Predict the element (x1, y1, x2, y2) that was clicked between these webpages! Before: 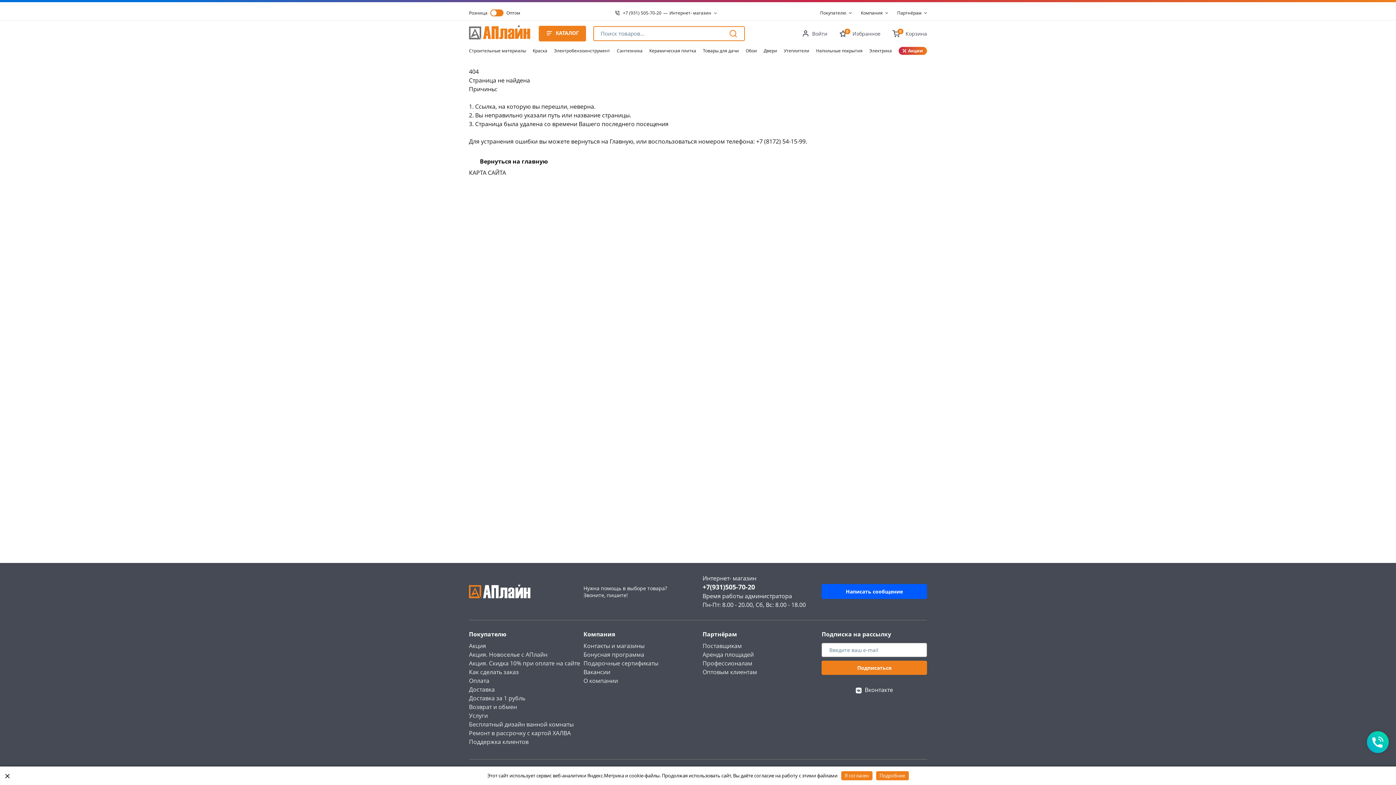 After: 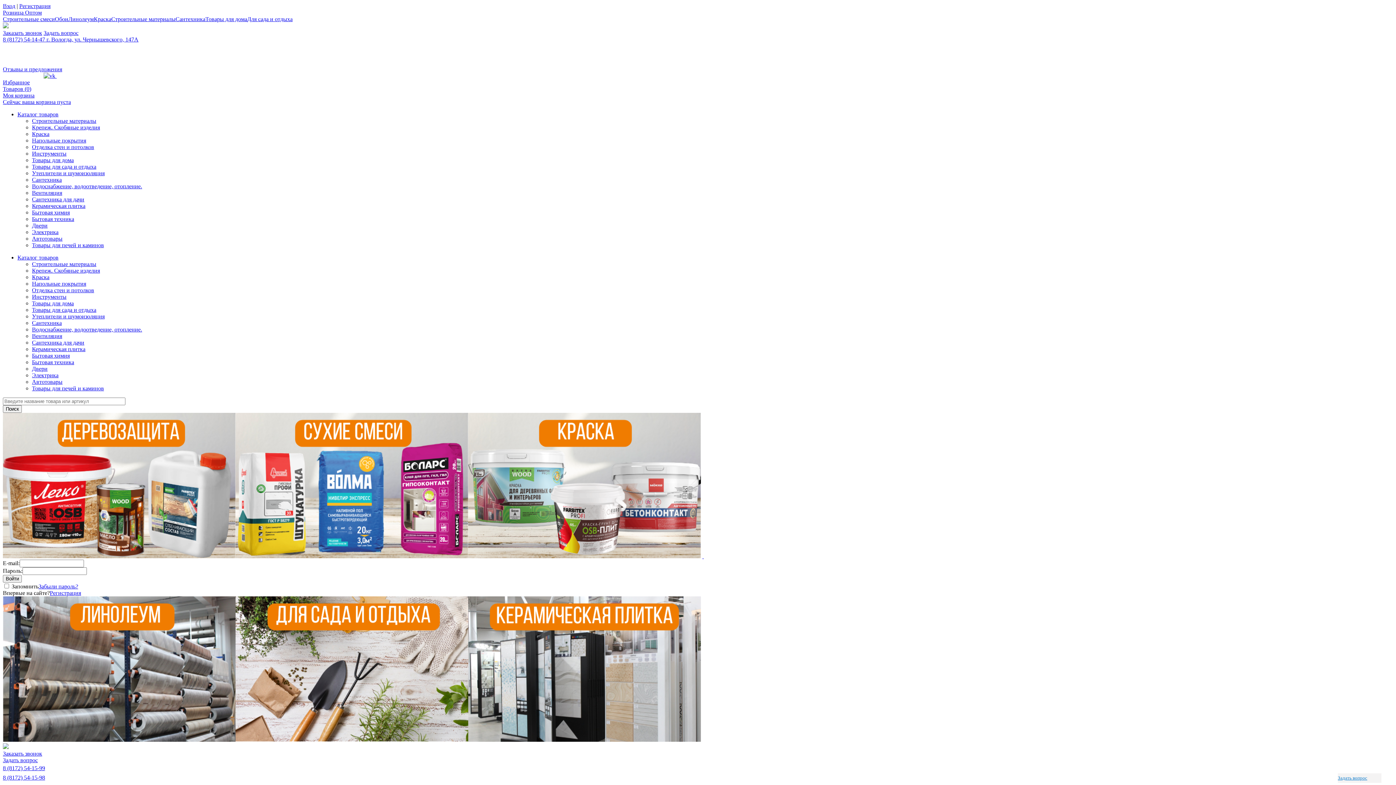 Action: bbox: (490, 9, 503, 16)